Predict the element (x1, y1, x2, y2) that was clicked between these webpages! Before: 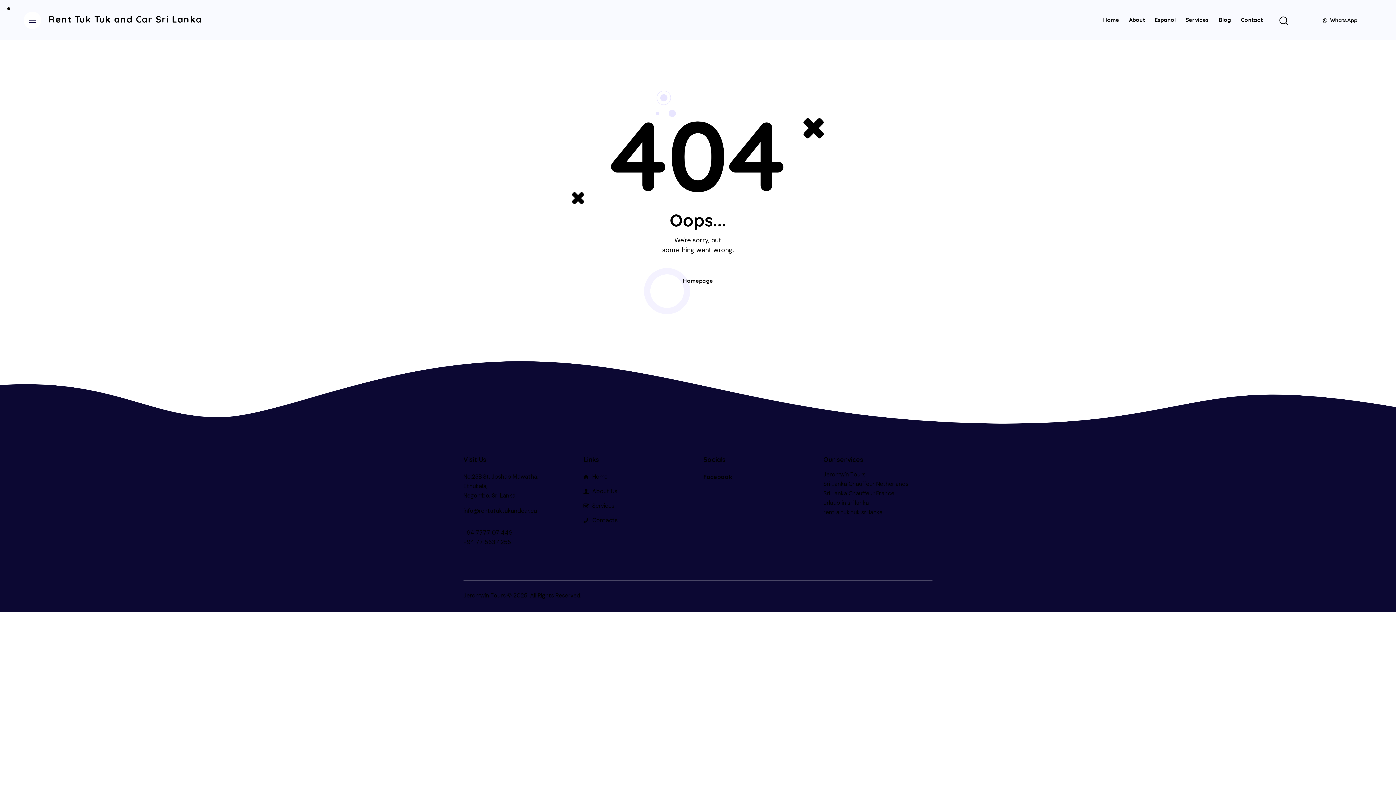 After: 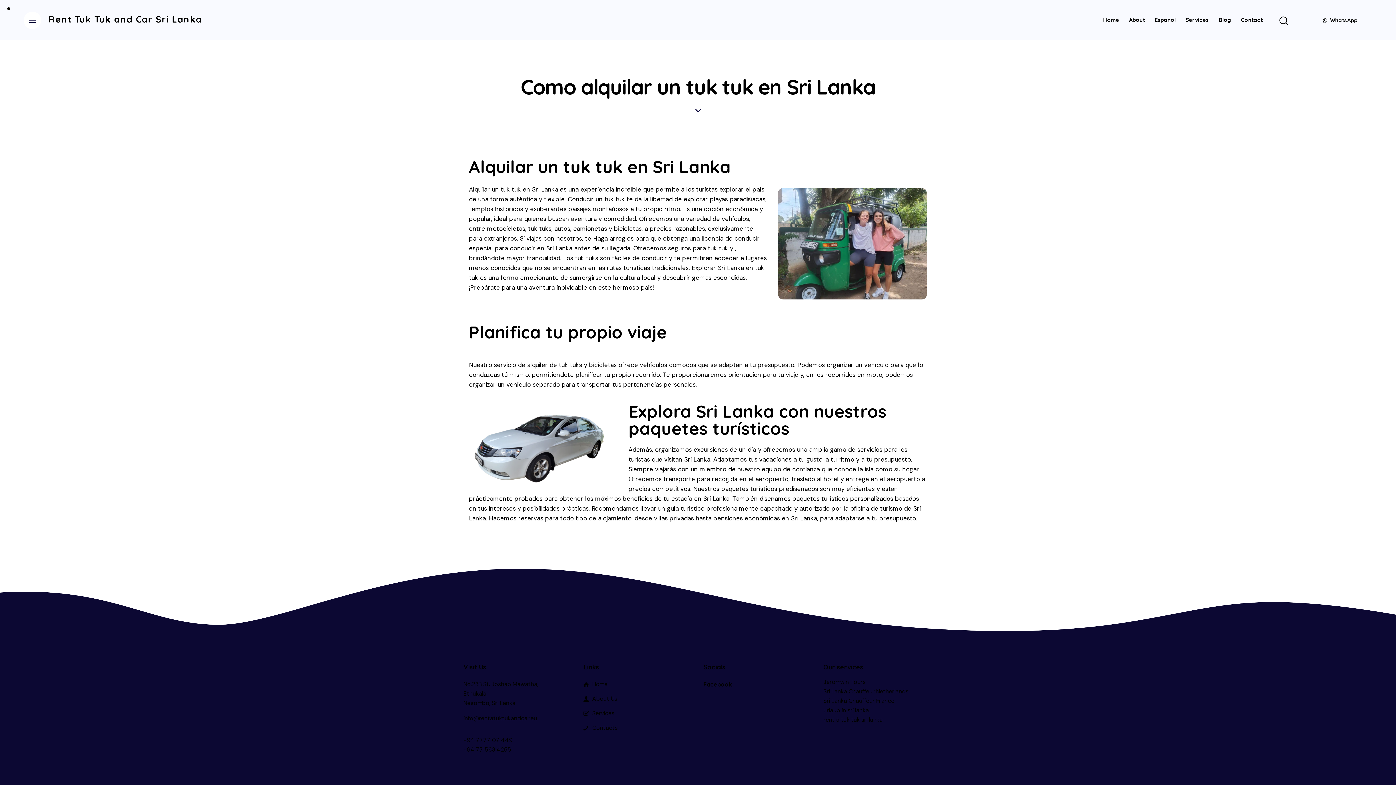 Action: bbox: (1150, 10, 1181, 29) label: Espanol